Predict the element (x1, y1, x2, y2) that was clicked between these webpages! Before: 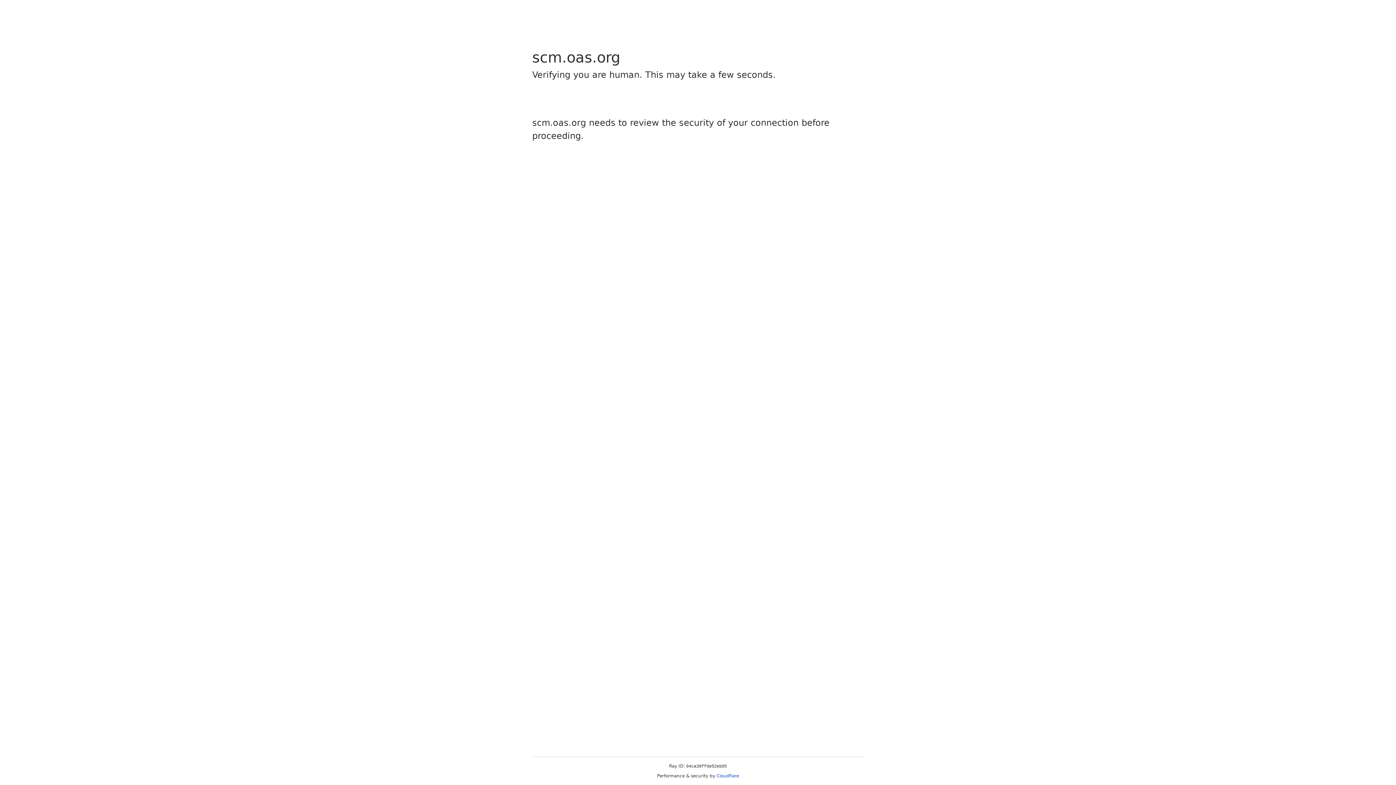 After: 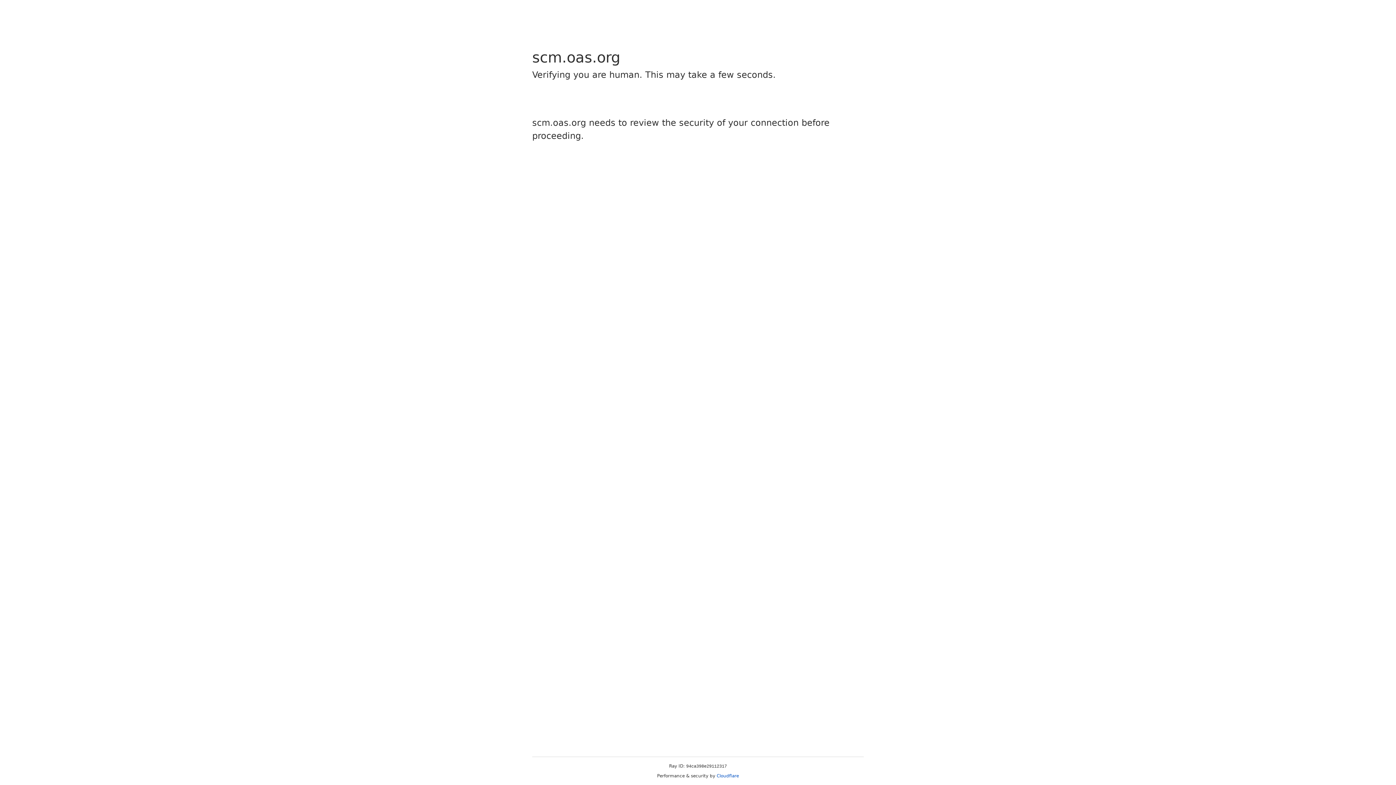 Action: bbox: (716, 773, 739, 778) label: Cloudflare